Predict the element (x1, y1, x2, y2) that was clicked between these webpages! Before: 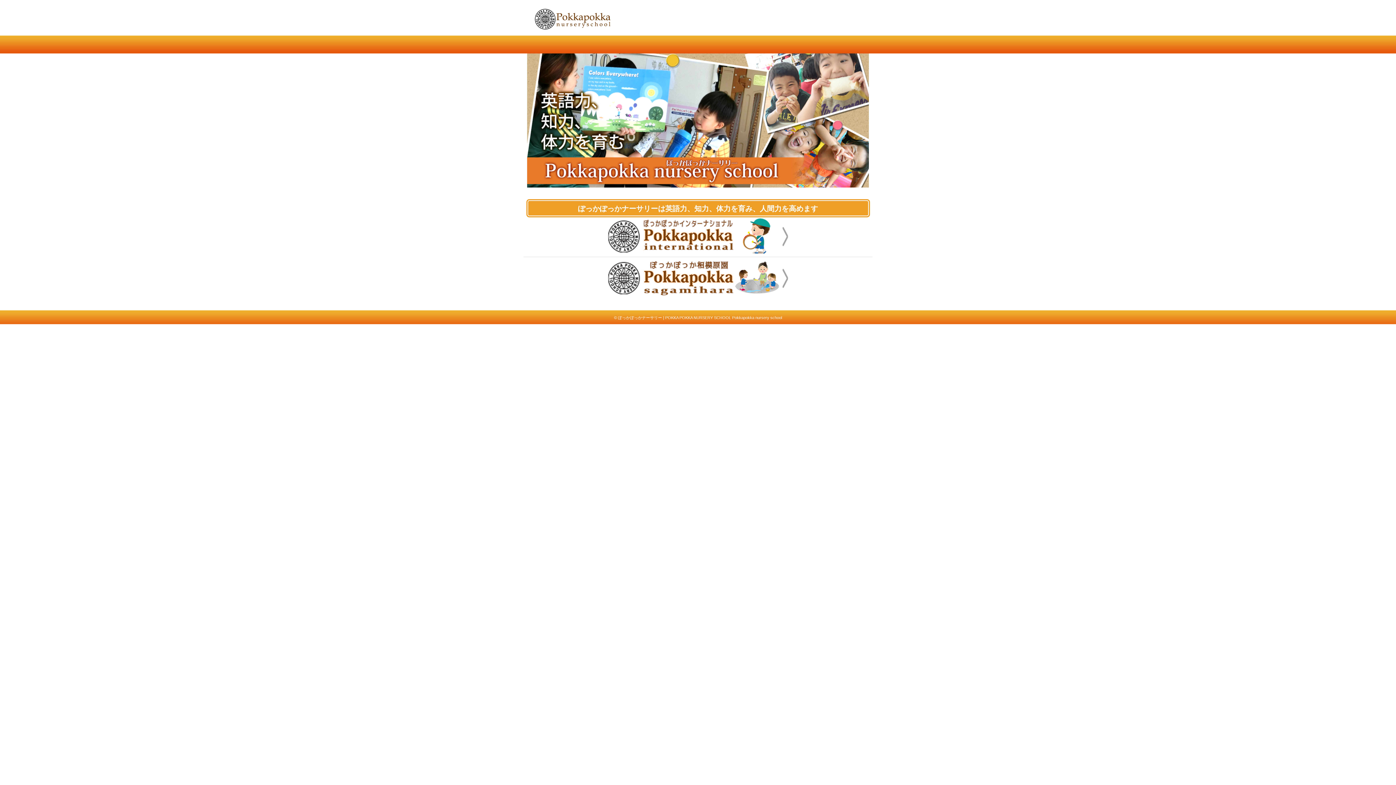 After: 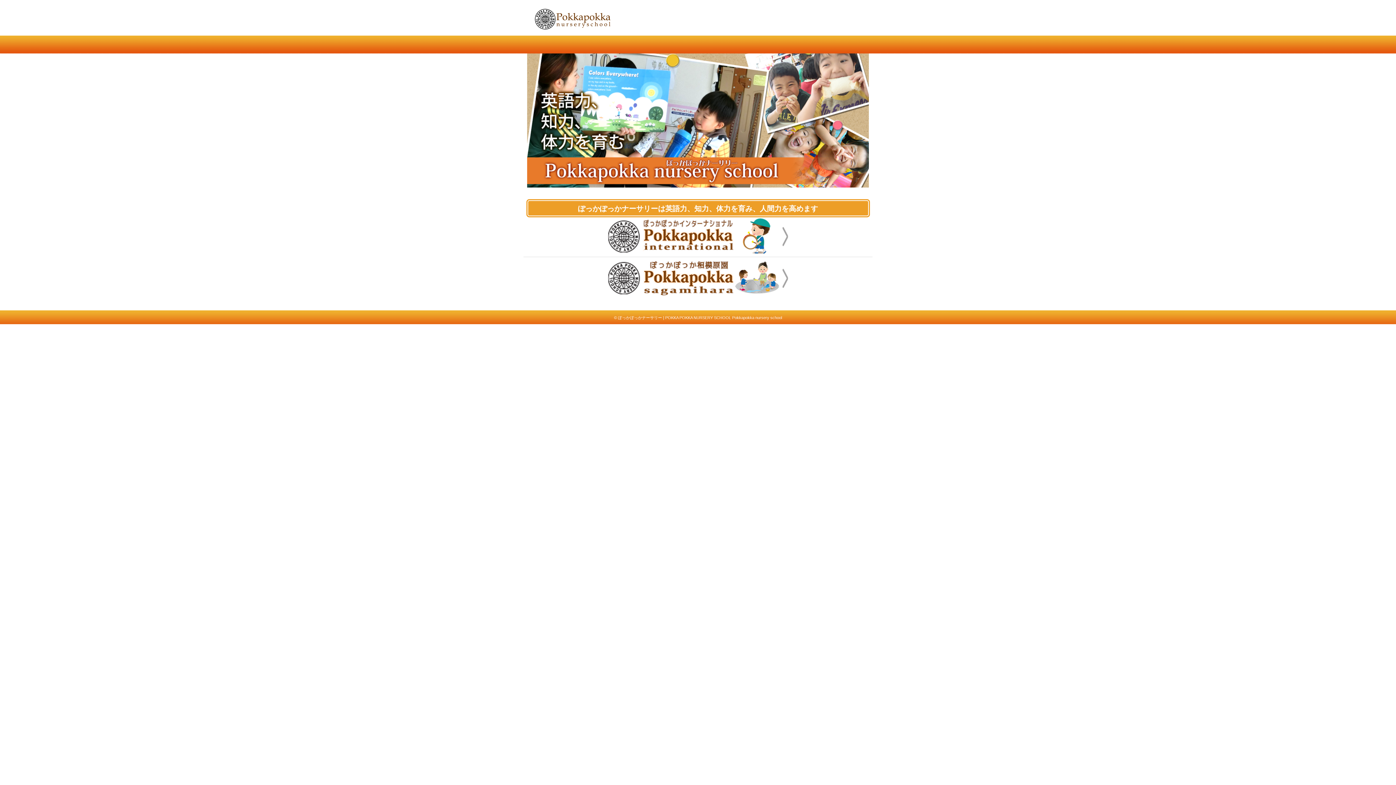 Action: bbox: (534, 6, 610, 32) label: ぽっかぽっか保育園